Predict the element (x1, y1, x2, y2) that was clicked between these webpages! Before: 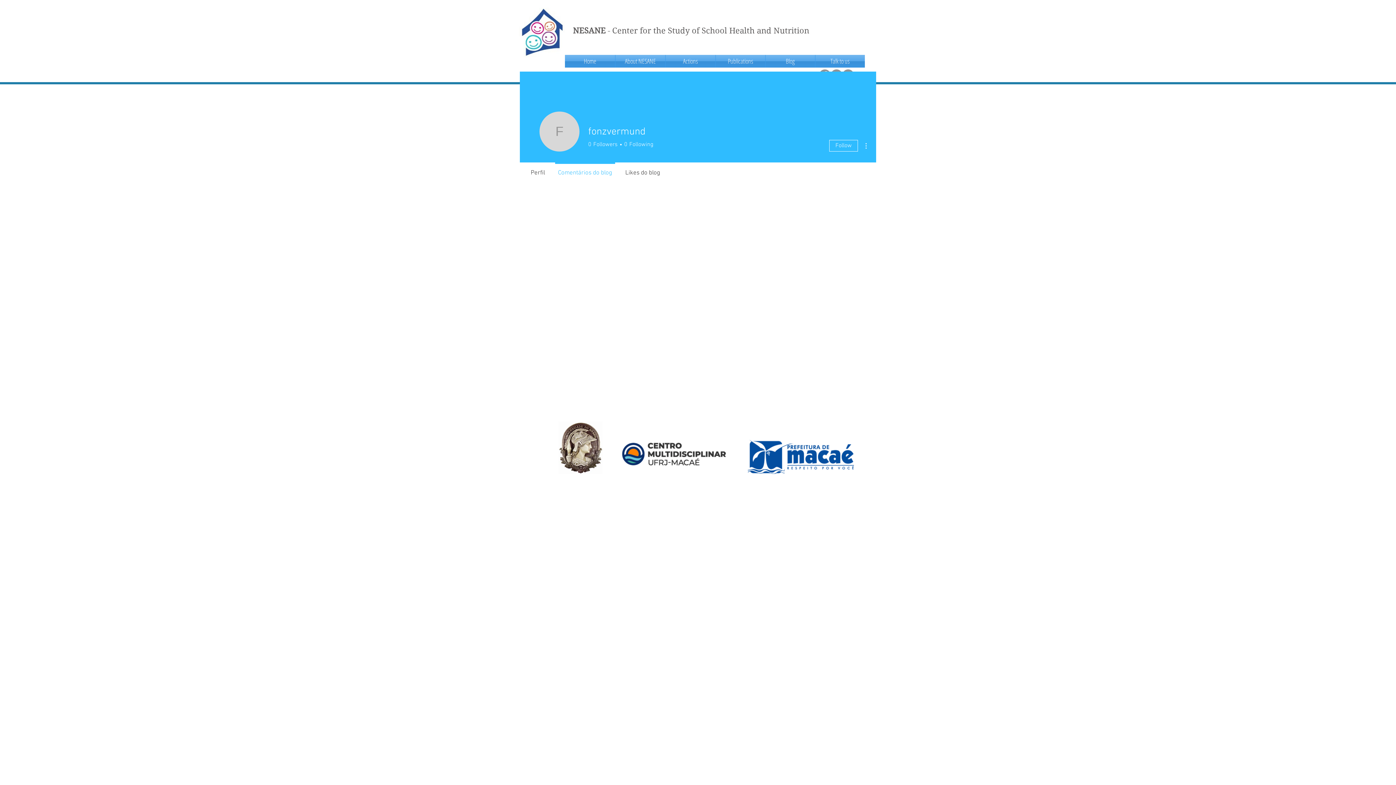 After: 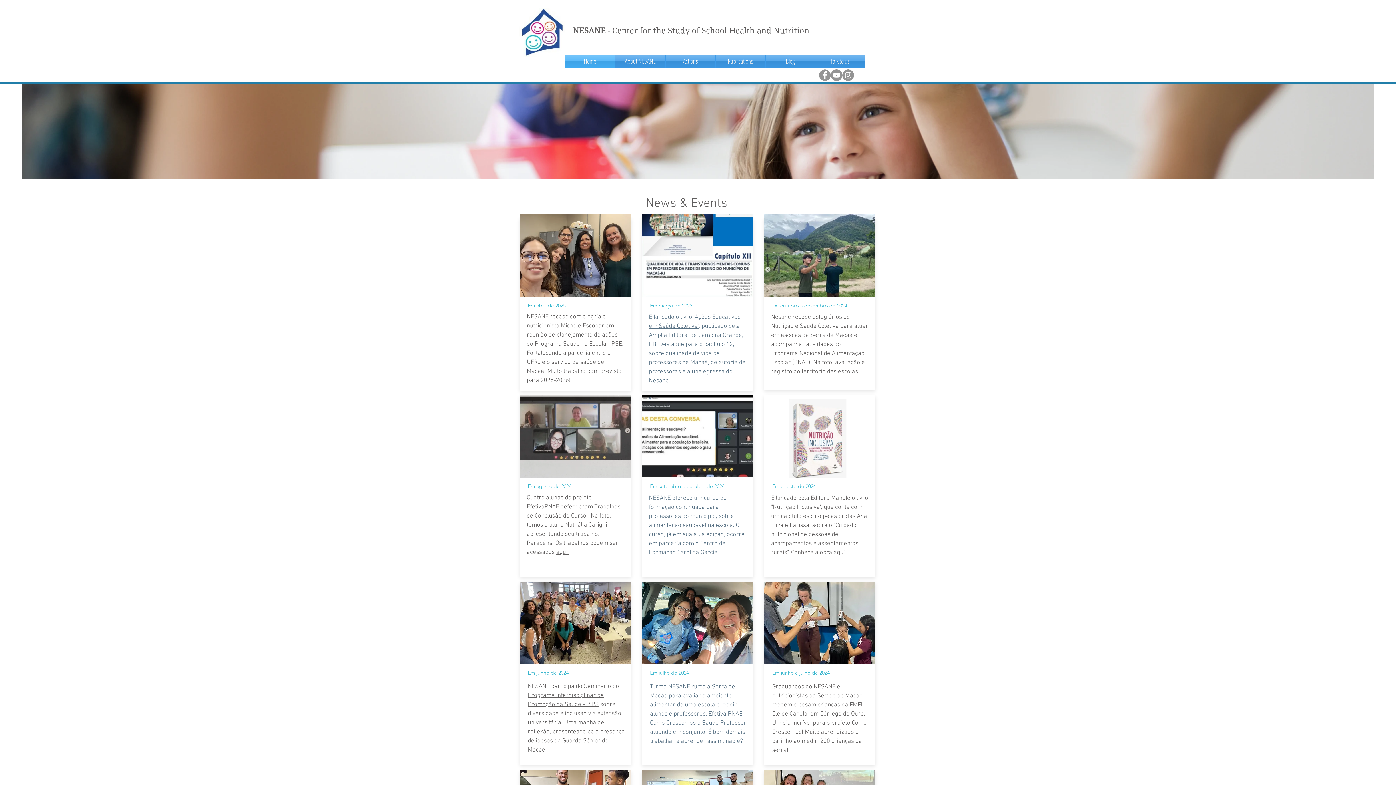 Action: bbox: (565, 54, 615, 67) label: Home